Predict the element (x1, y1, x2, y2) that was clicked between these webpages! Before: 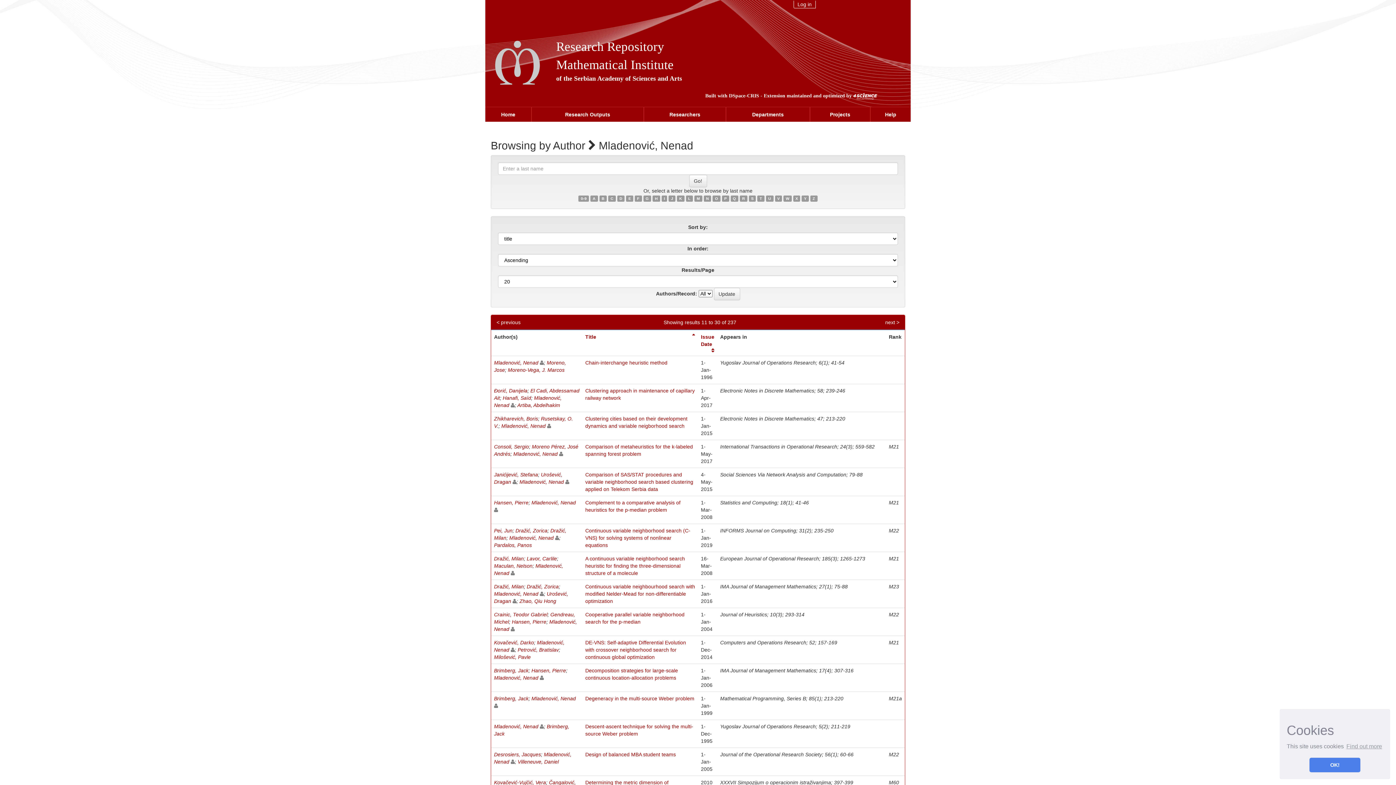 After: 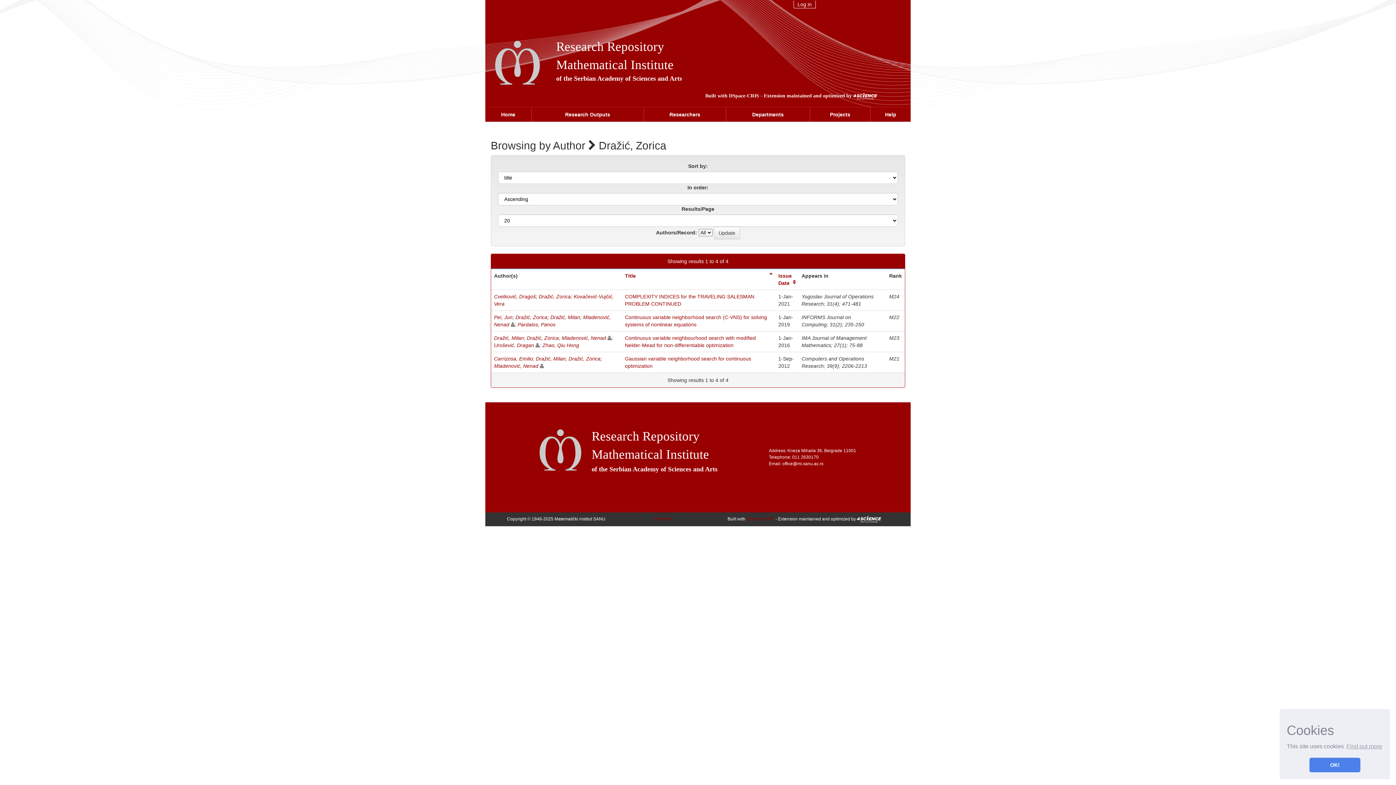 Action: label: Dražić, Zorica bbox: (526, 584, 558, 589)